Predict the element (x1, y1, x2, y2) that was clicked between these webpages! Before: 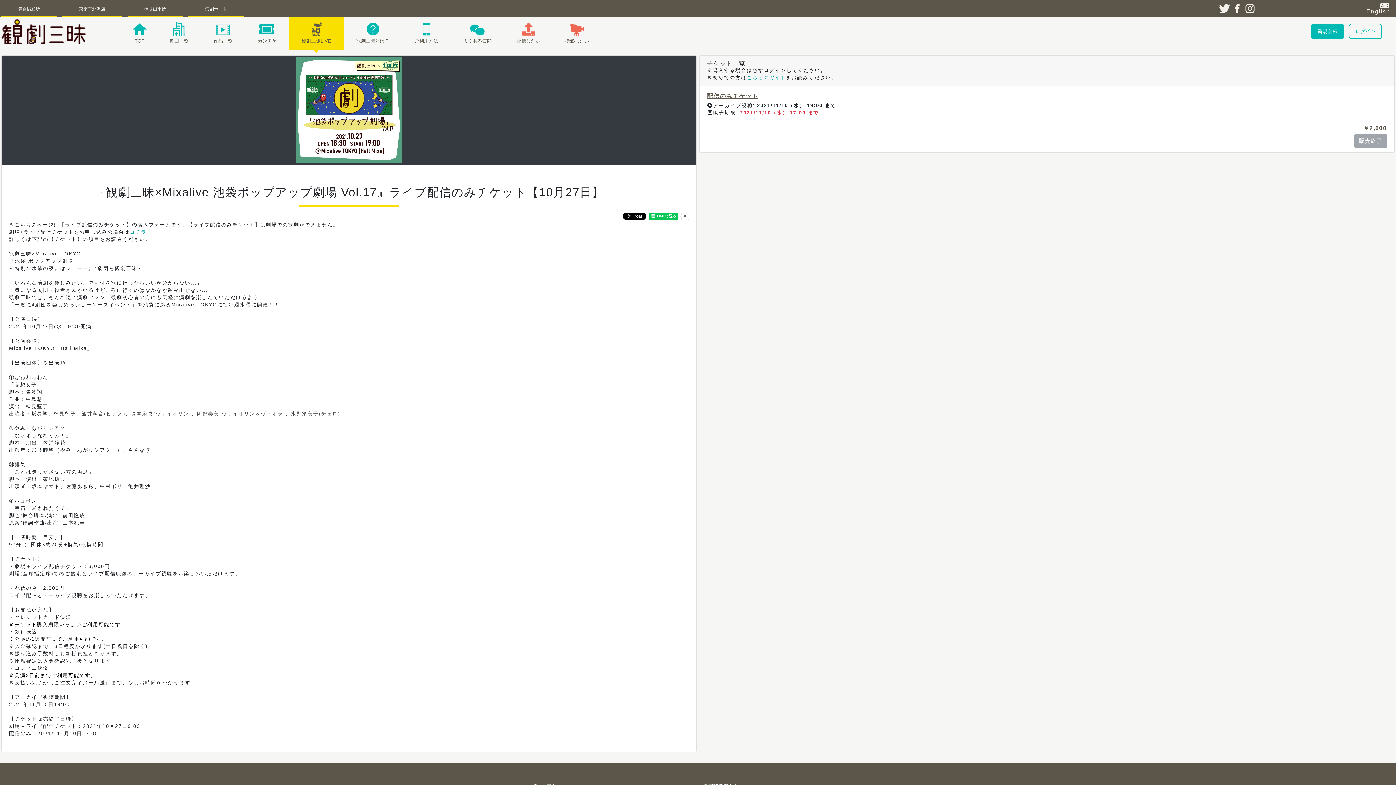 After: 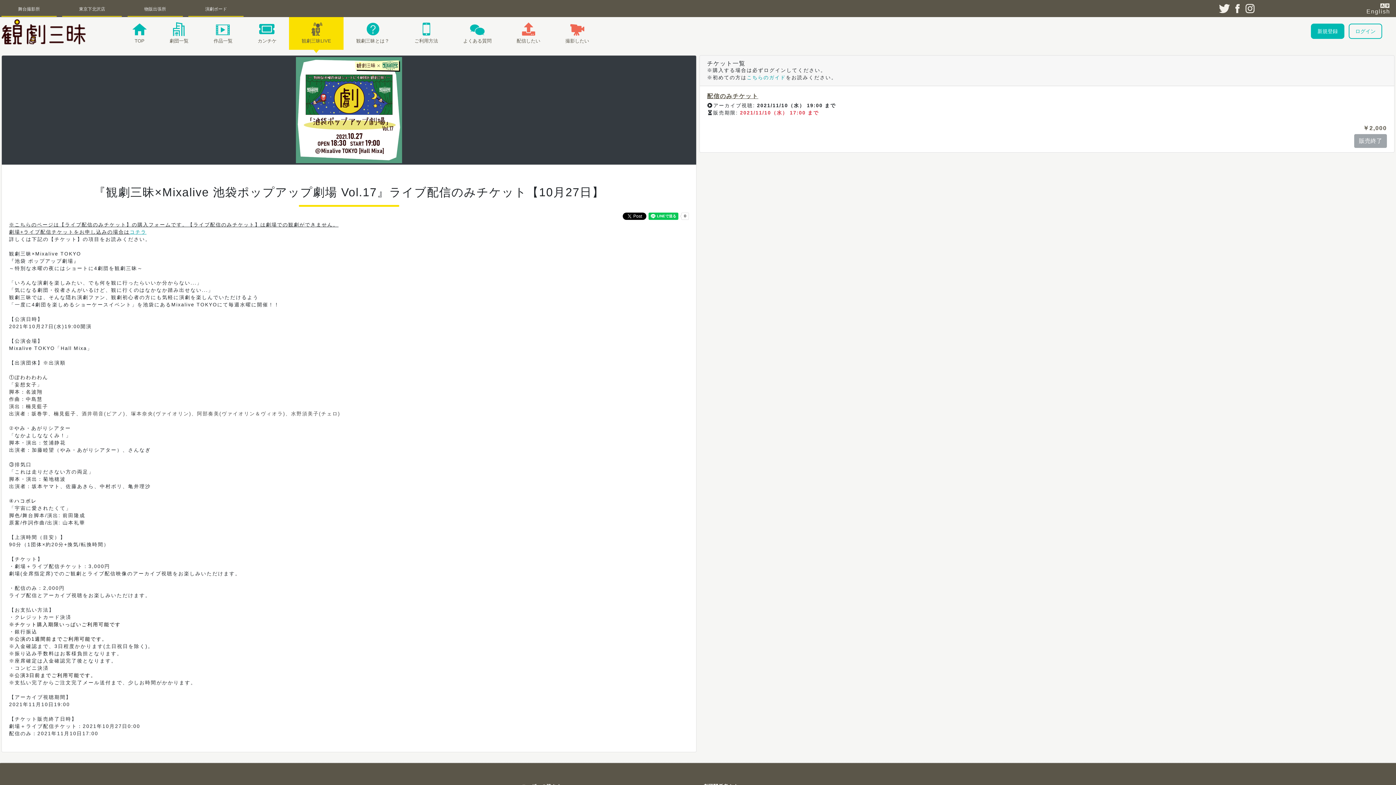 Action: bbox: (1244, 9, 1256, 16)